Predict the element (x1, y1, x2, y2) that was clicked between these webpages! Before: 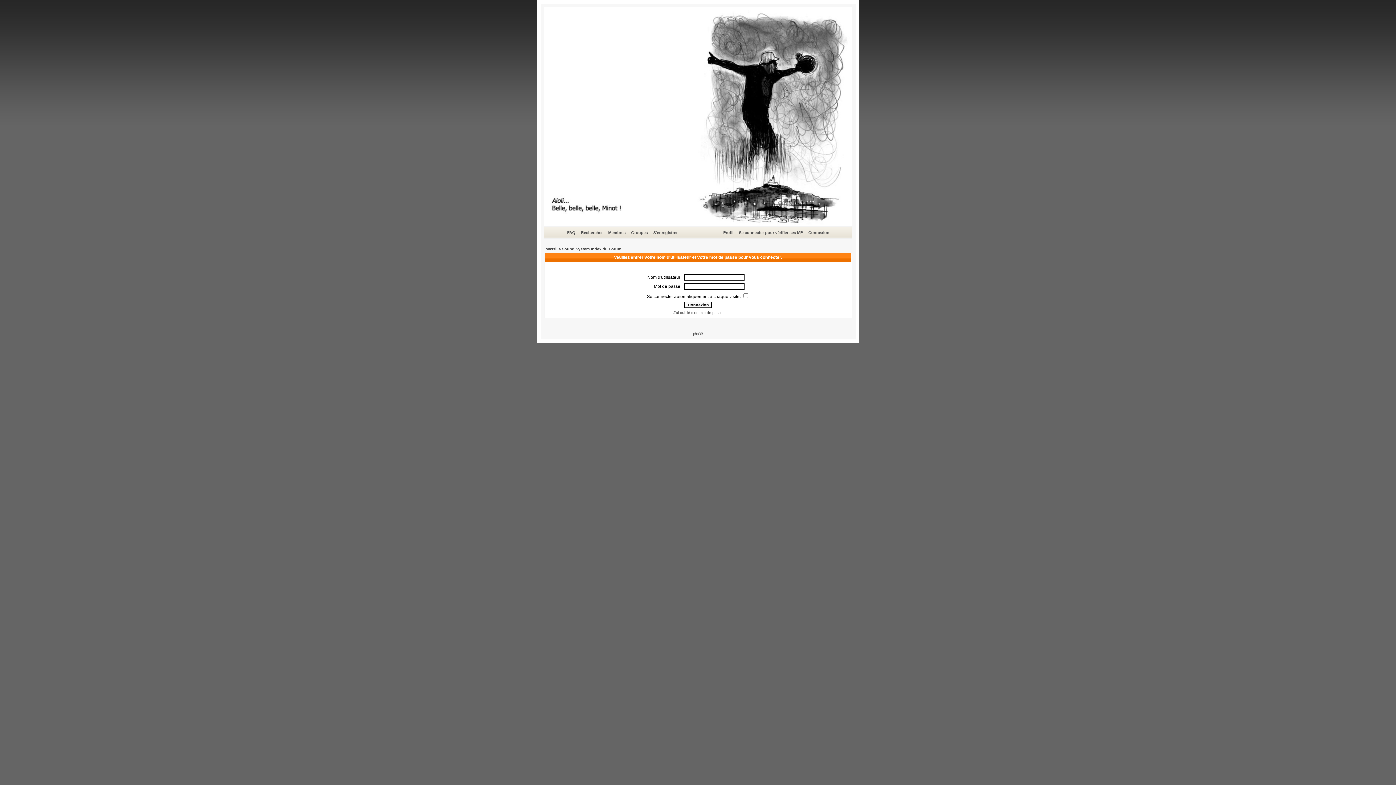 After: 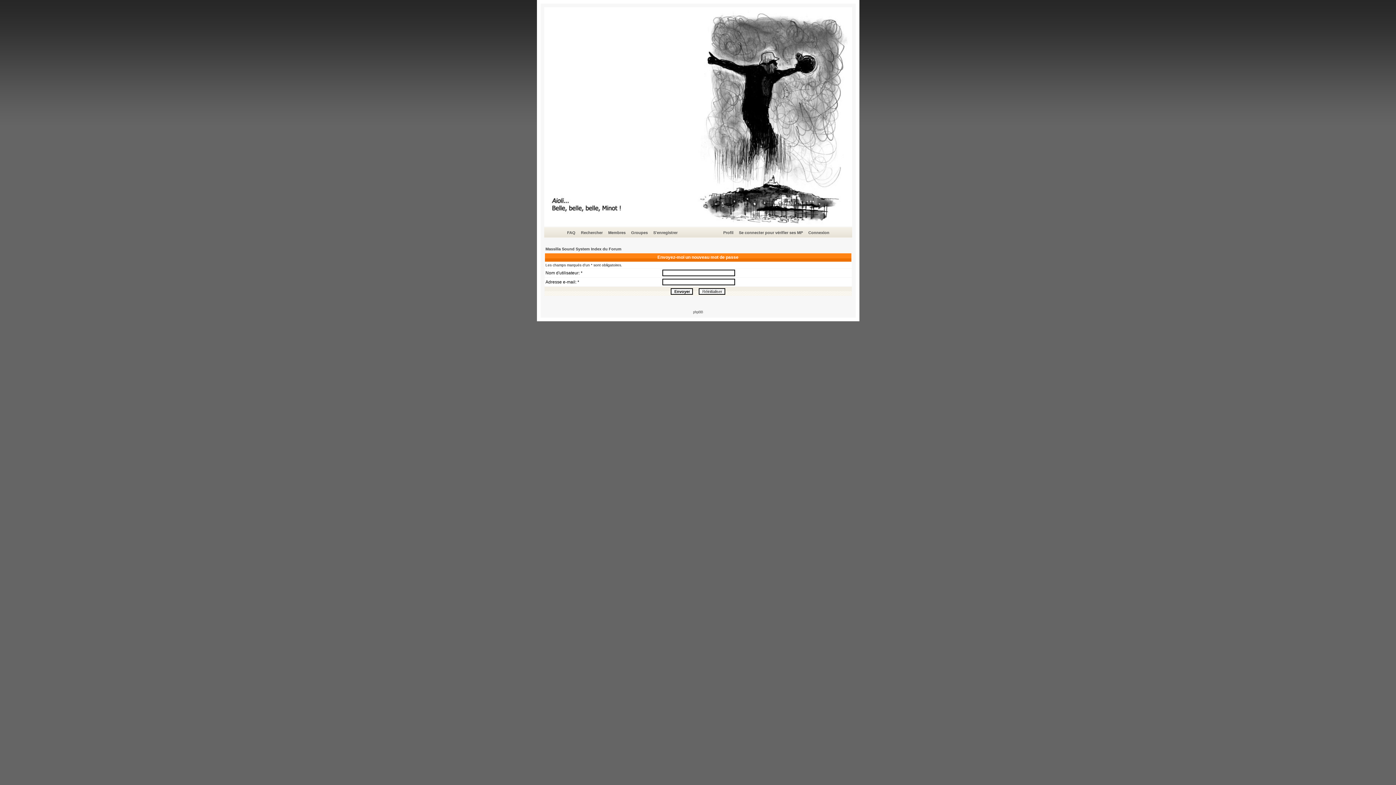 Action: bbox: (673, 310, 722, 314) label: J'ai oublié mon mot de passe